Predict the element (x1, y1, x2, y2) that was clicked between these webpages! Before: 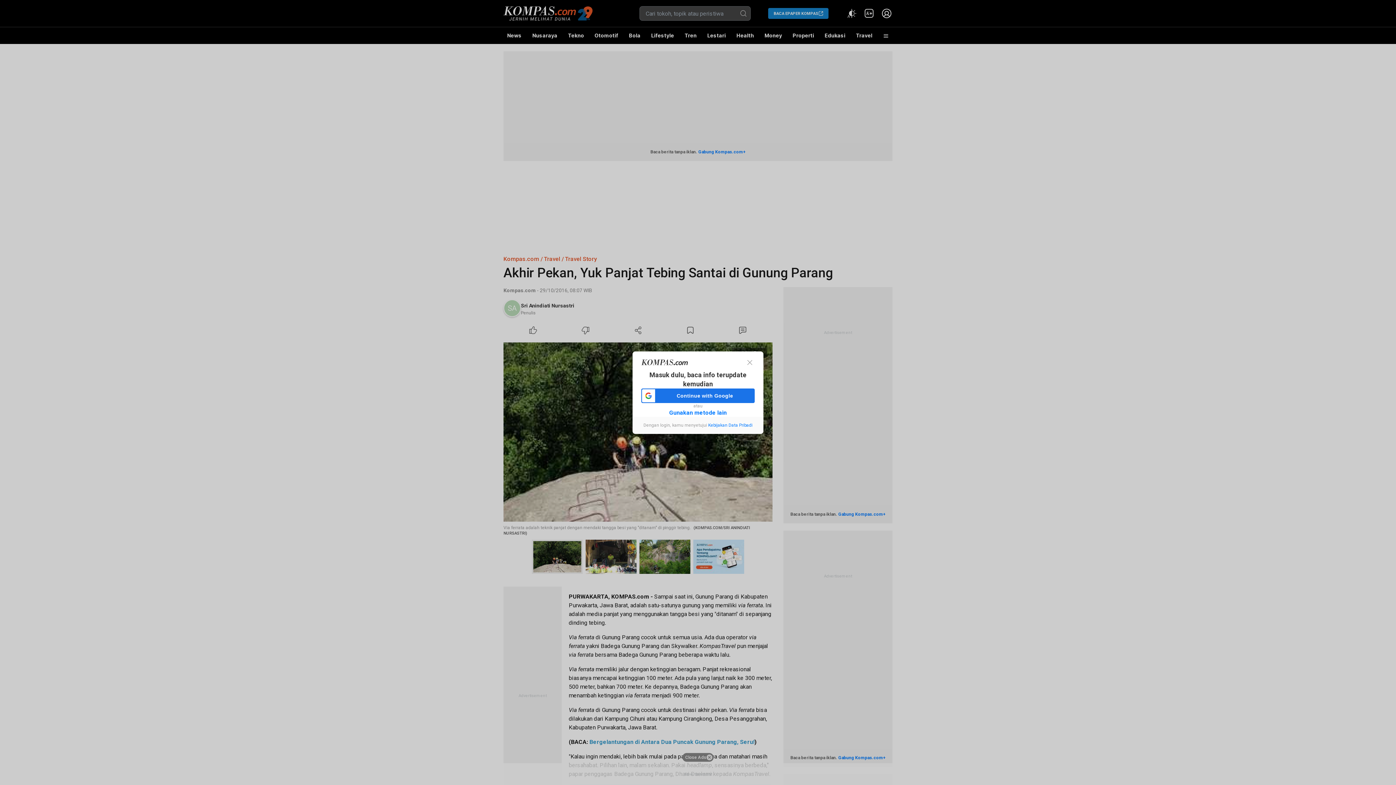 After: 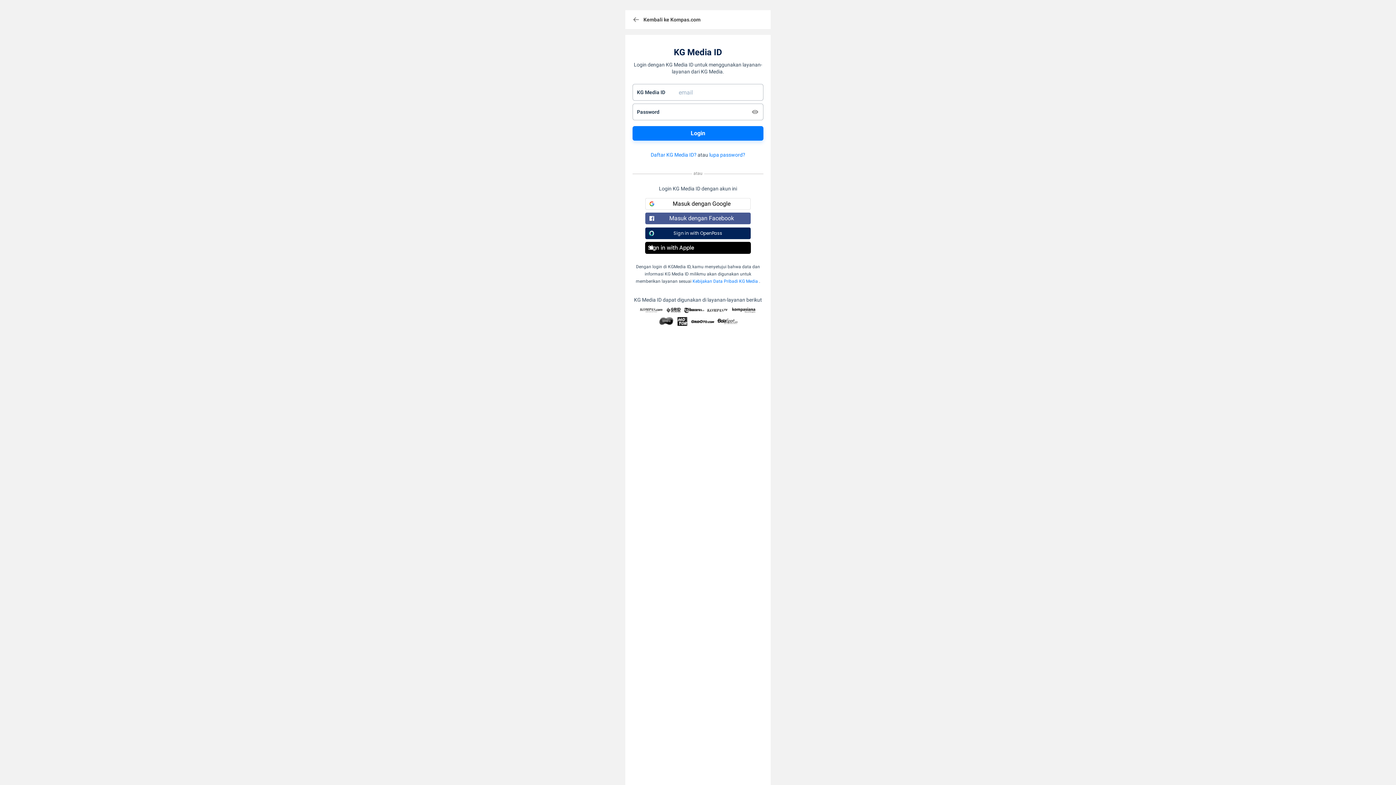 Action: bbox: (669, 408, 726, 416) label: Gunakan metode lain